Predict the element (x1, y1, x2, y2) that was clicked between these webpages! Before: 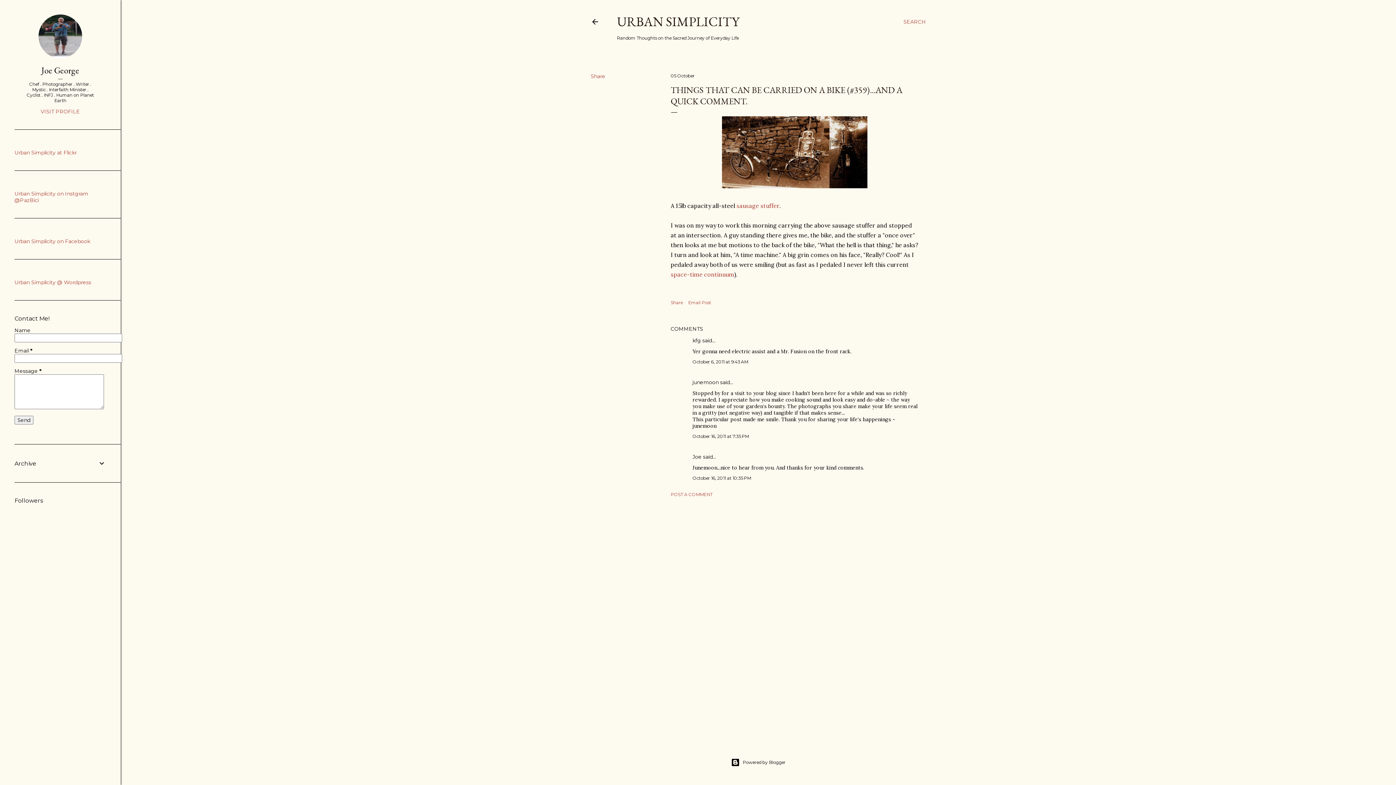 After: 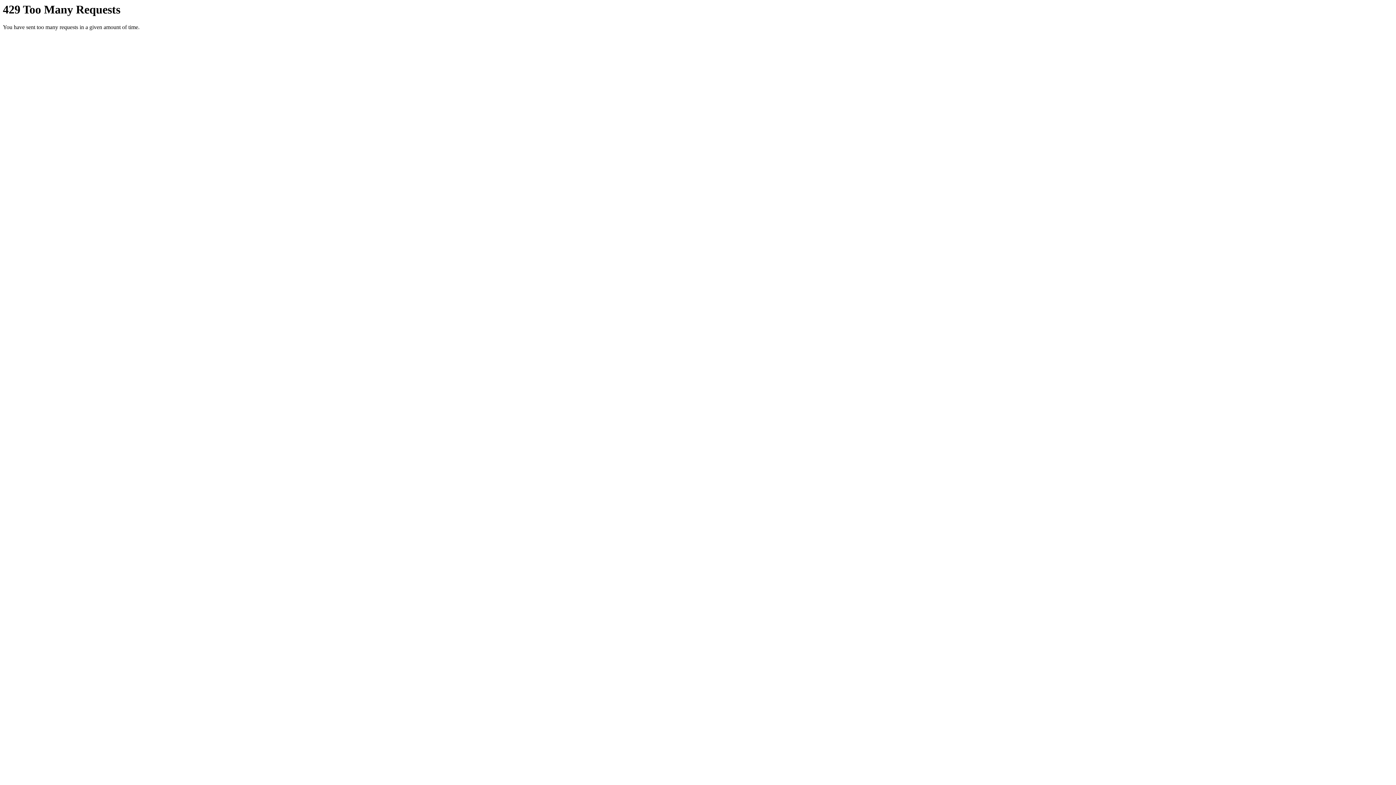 Action: label: Urban Simplicity at Flickr bbox: (14, 149, 76, 156)